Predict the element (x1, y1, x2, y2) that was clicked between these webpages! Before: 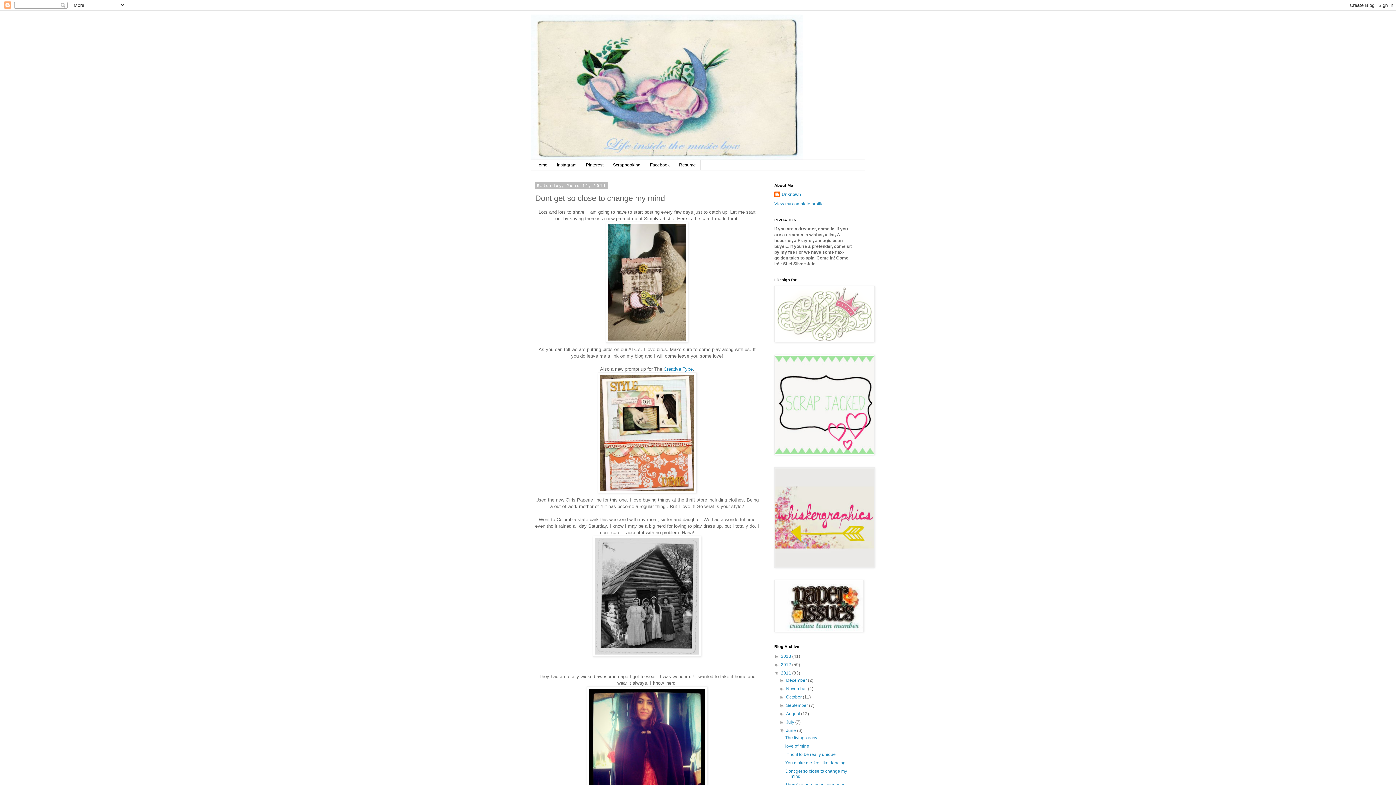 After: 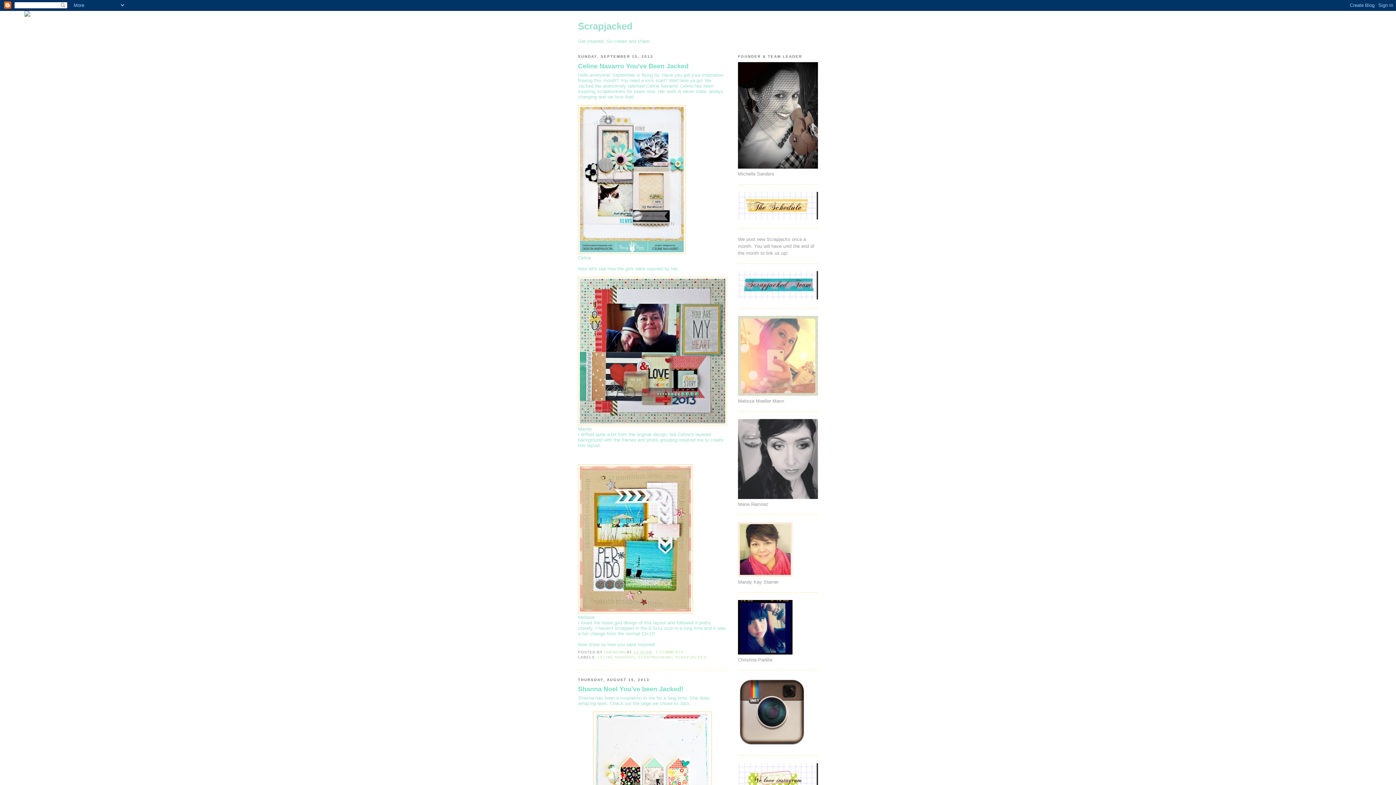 Action: bbox: (774, 451, 874, 456)